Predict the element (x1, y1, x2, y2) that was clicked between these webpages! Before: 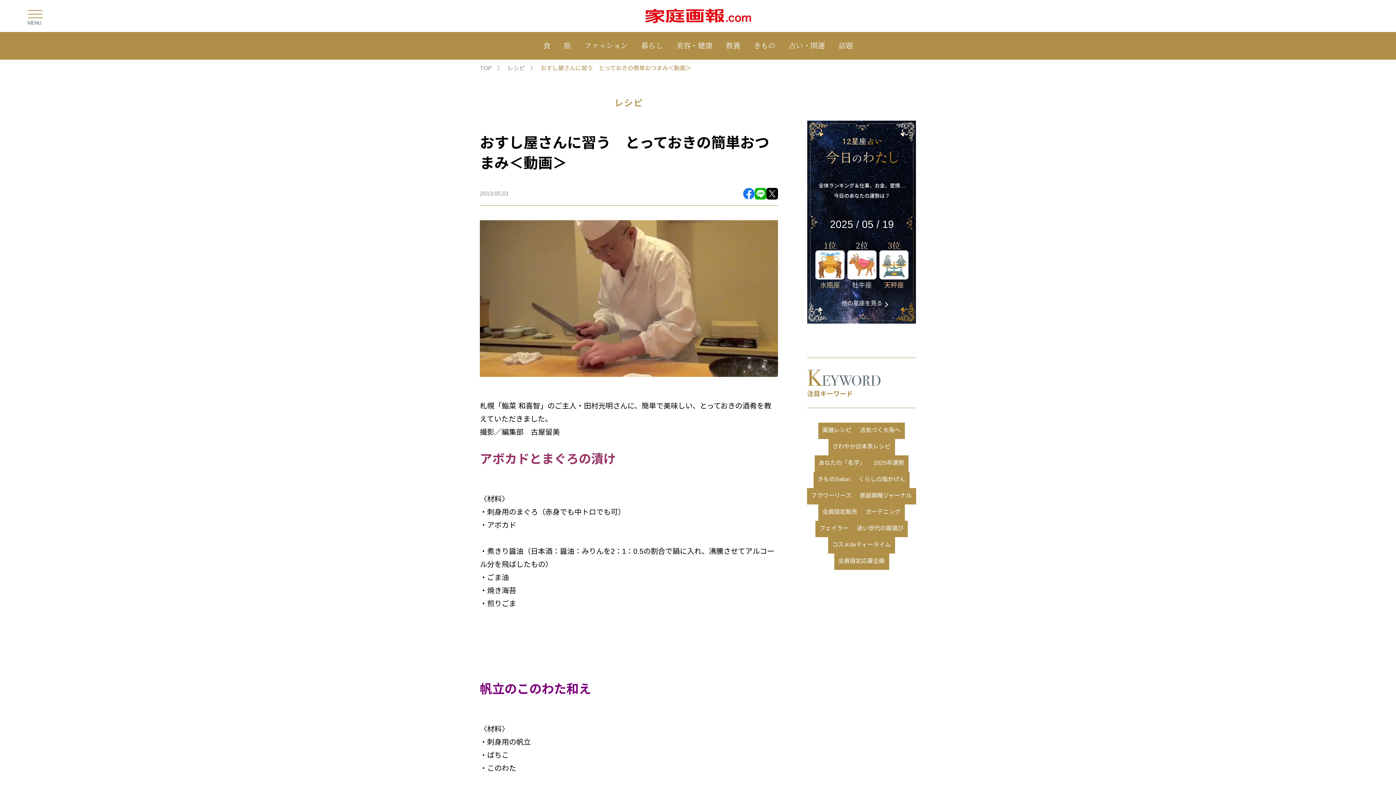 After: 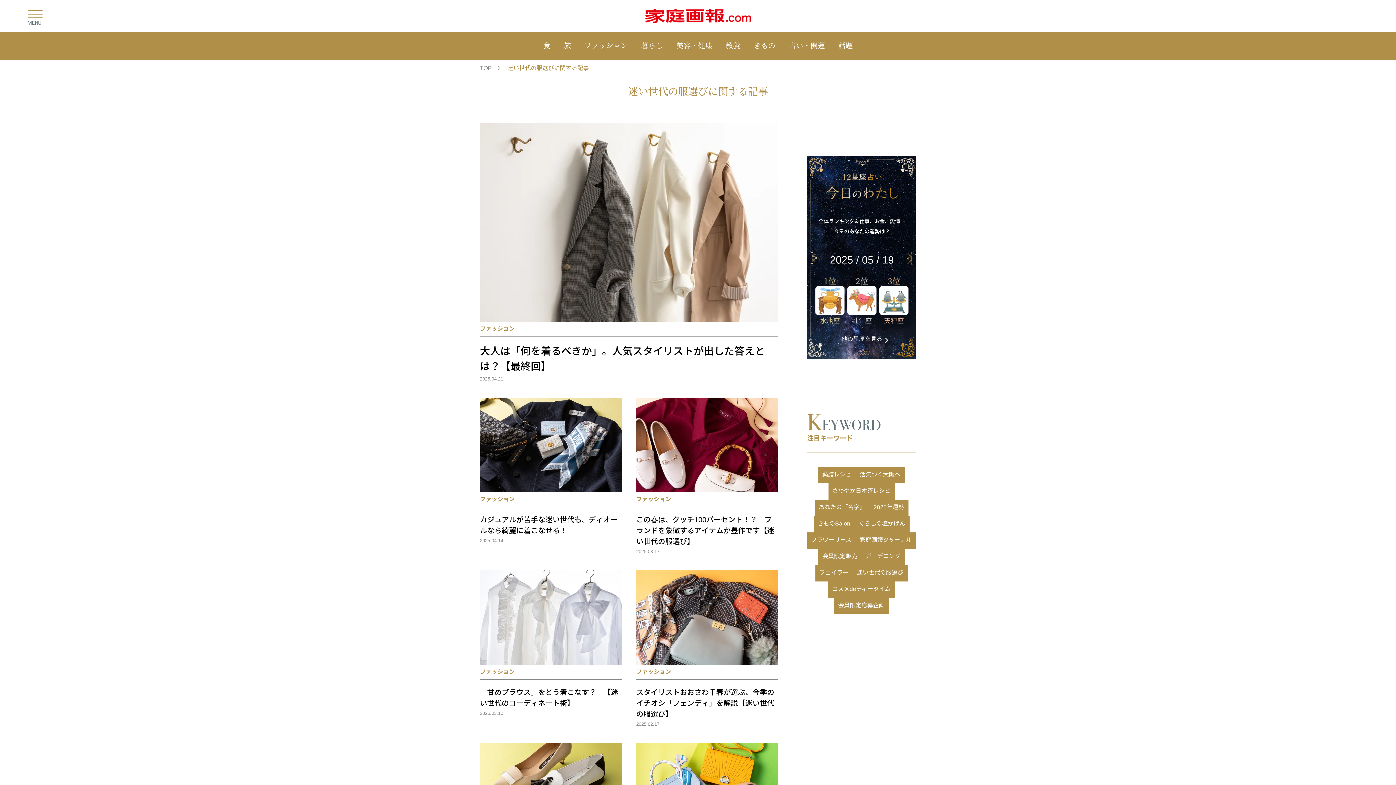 Action: label: 迷い世代の服選び bbox: (853, 521, 908, 537)